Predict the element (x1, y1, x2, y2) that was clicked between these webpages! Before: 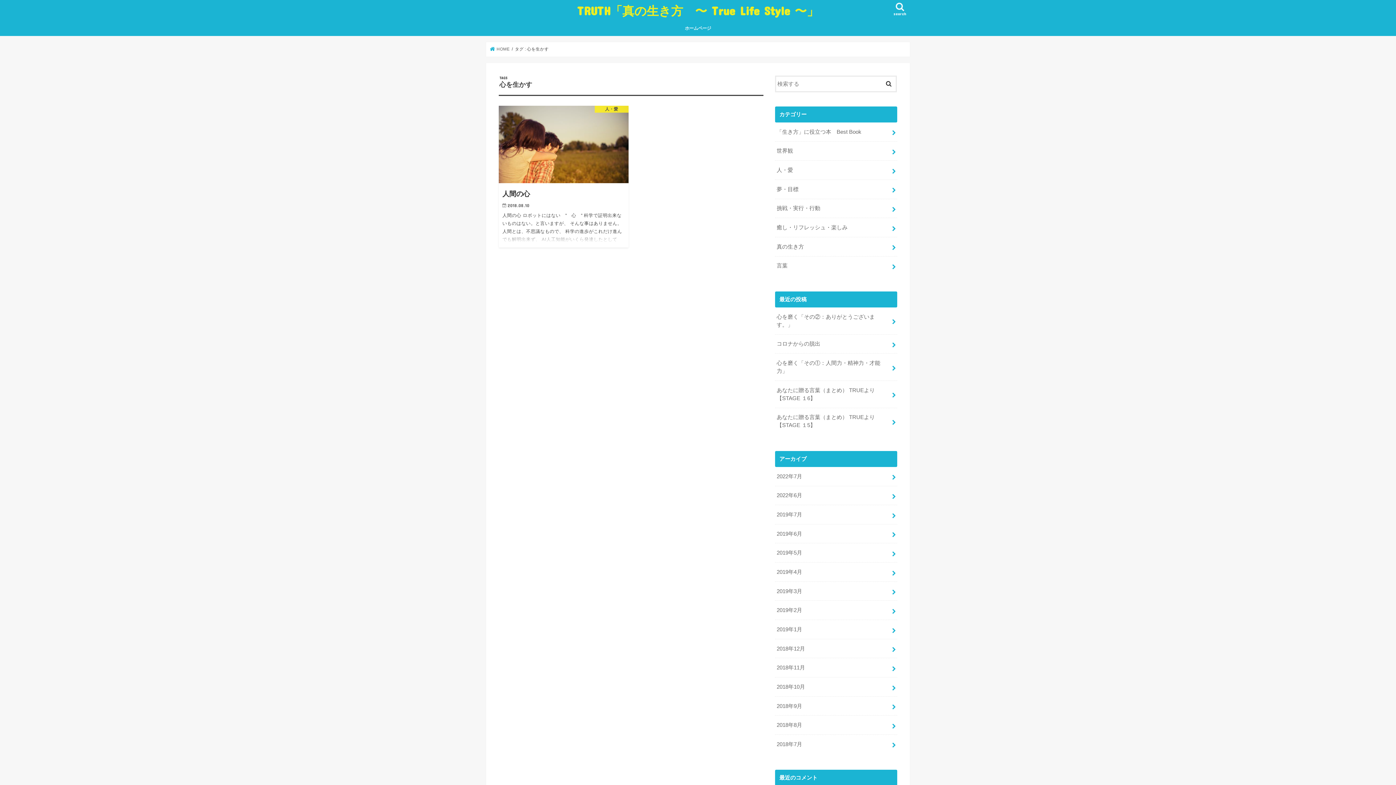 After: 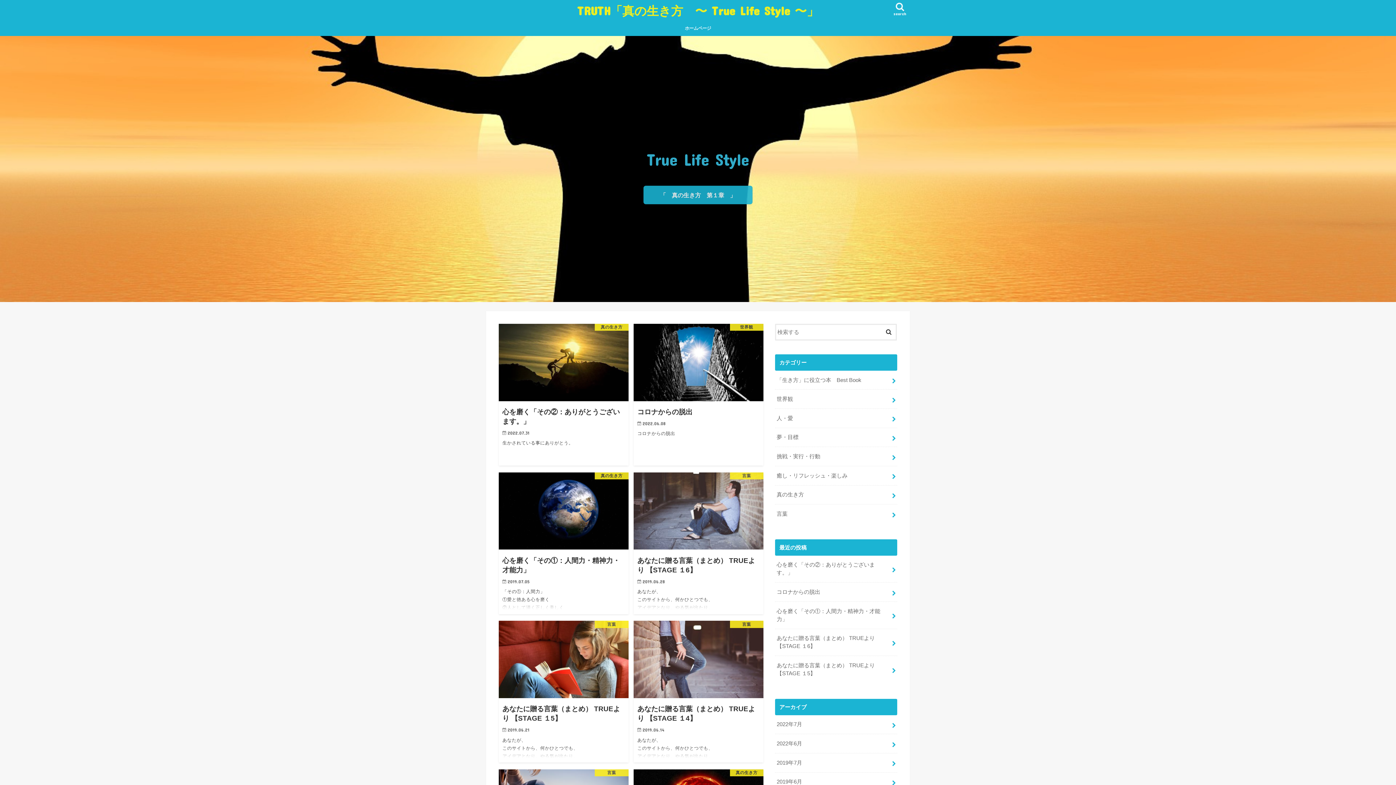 Action: bbox: (577, 3, 818, 18) label: TRUTH「真の生き方　〜 True Life Style 〜」